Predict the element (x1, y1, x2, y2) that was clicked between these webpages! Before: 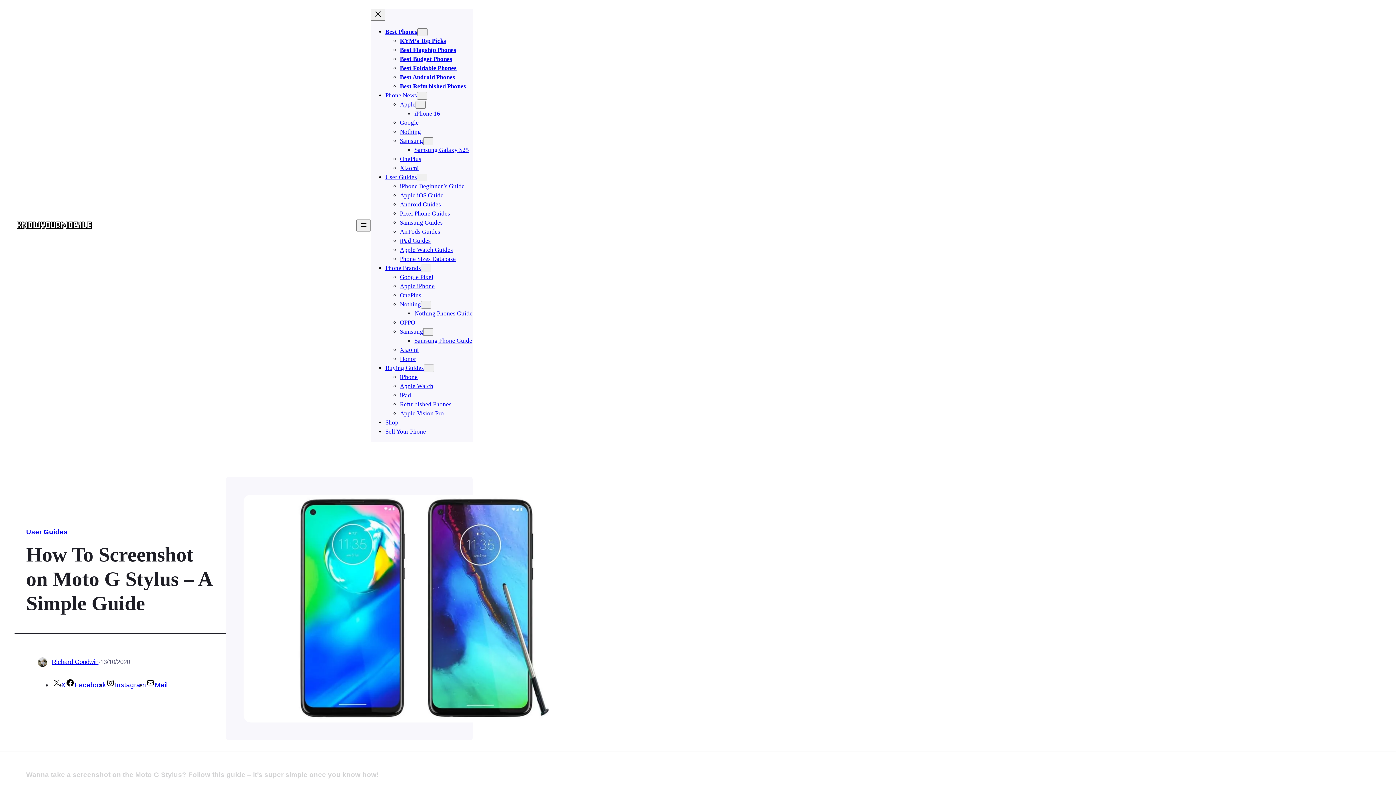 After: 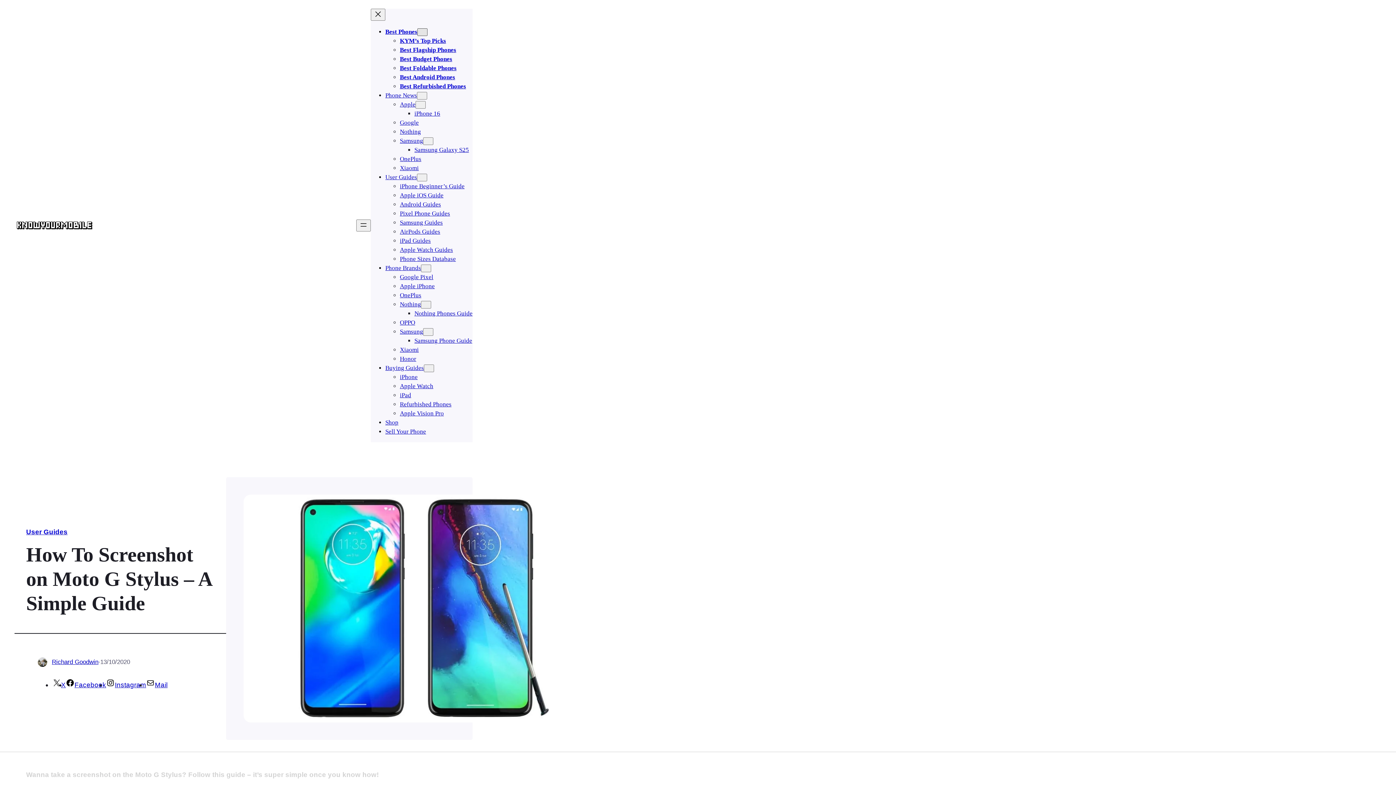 Action: bbox: (417, 28, 427, 35) label: Best Phones submenu